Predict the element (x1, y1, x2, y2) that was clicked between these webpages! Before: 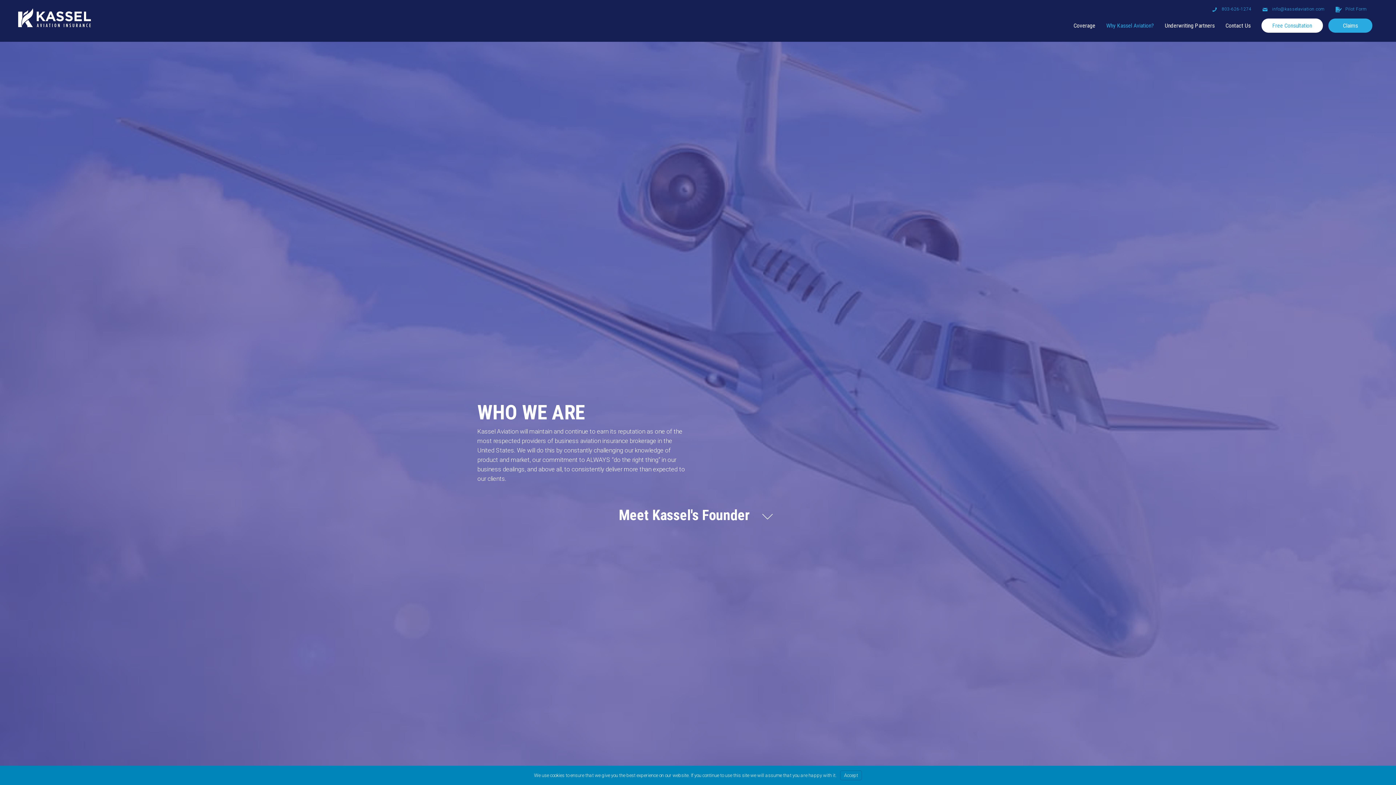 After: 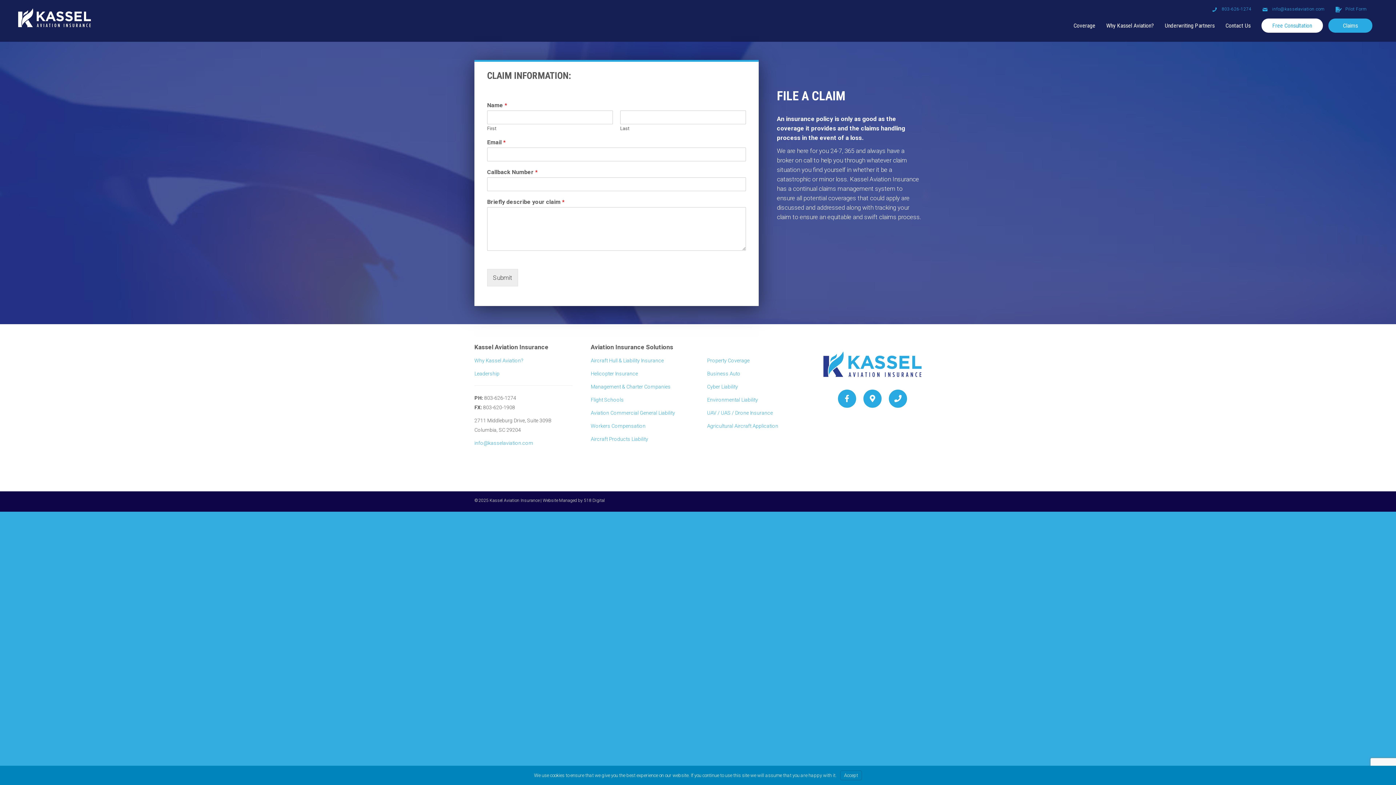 Action: label: Claims bbox: (1325, 10, 1376, 41)